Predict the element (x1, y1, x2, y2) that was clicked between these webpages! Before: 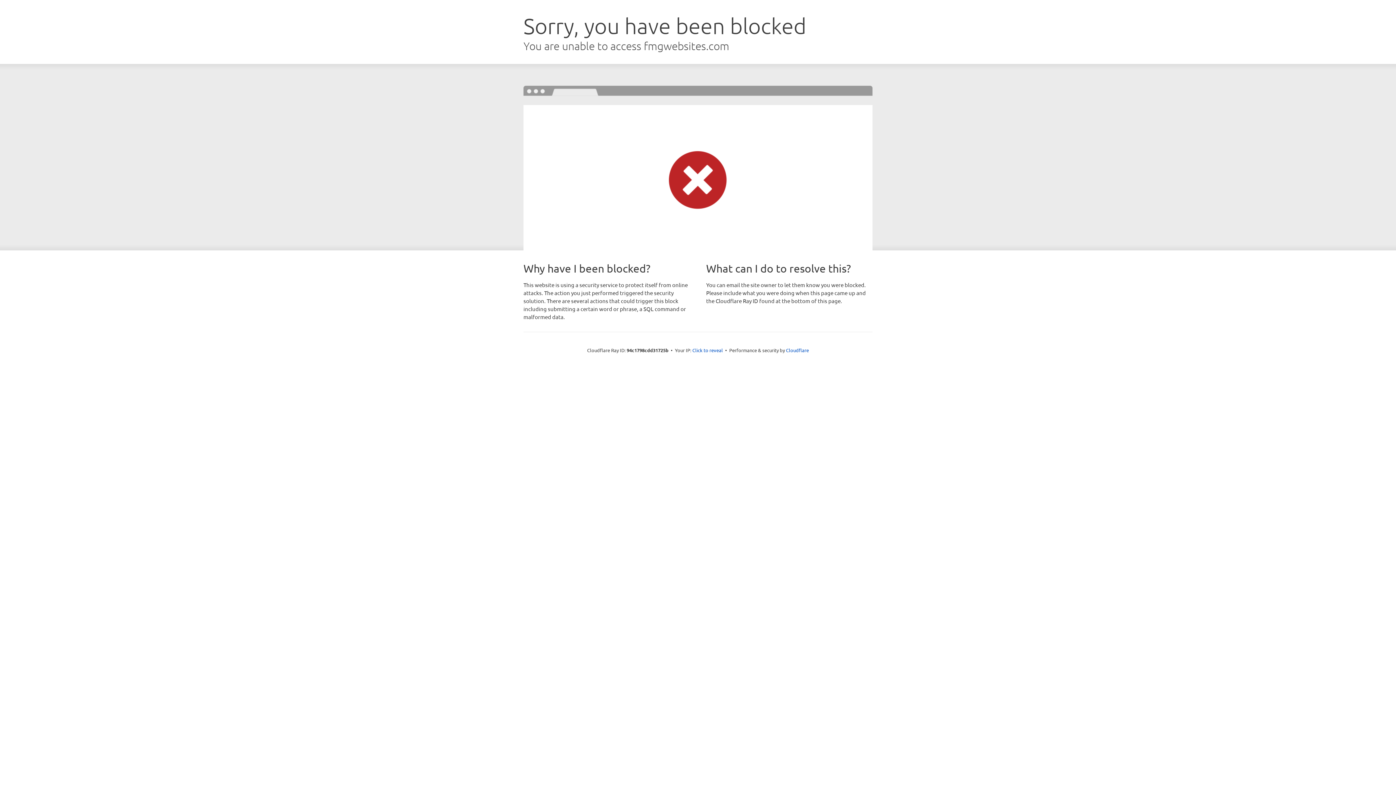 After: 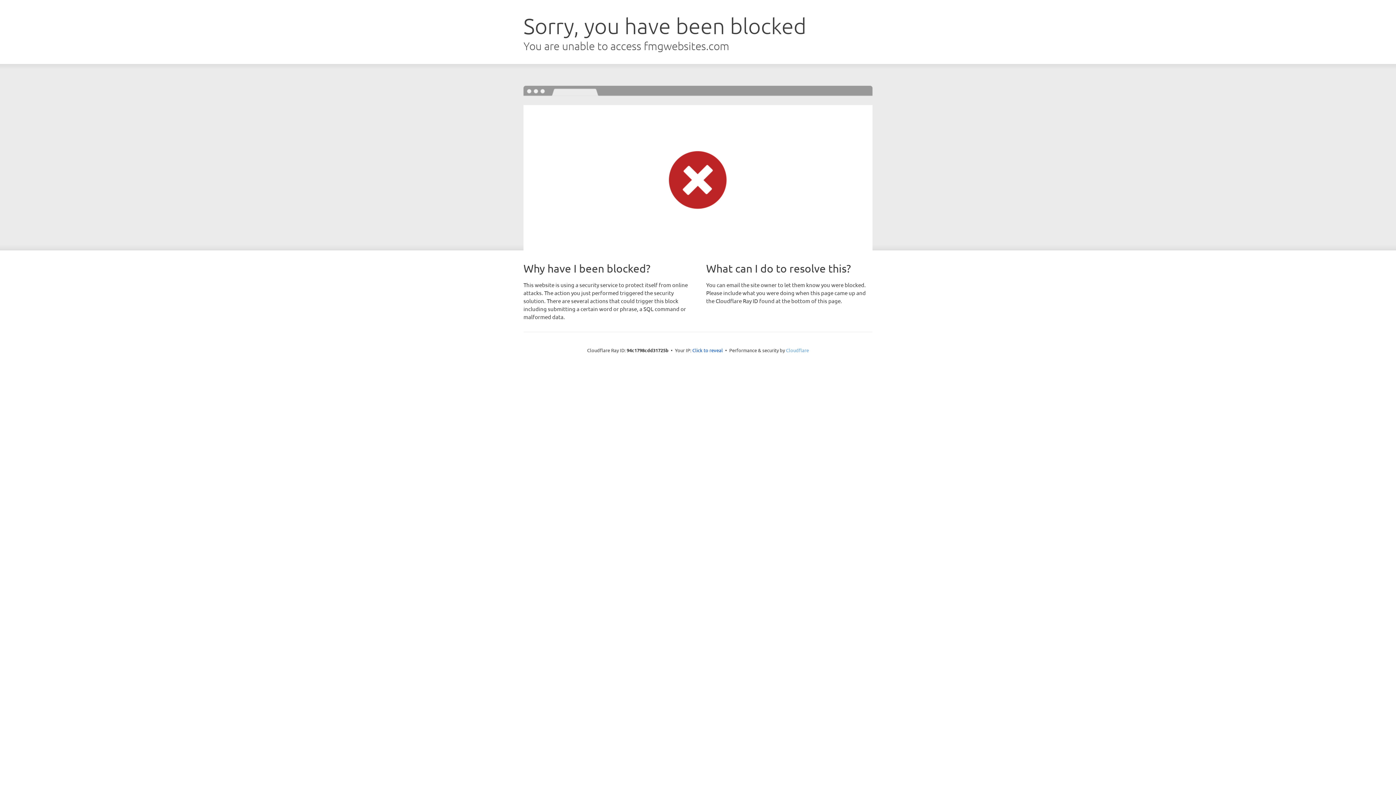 Action: bbox: (786, 347, 809, 353) label: Cloudflare